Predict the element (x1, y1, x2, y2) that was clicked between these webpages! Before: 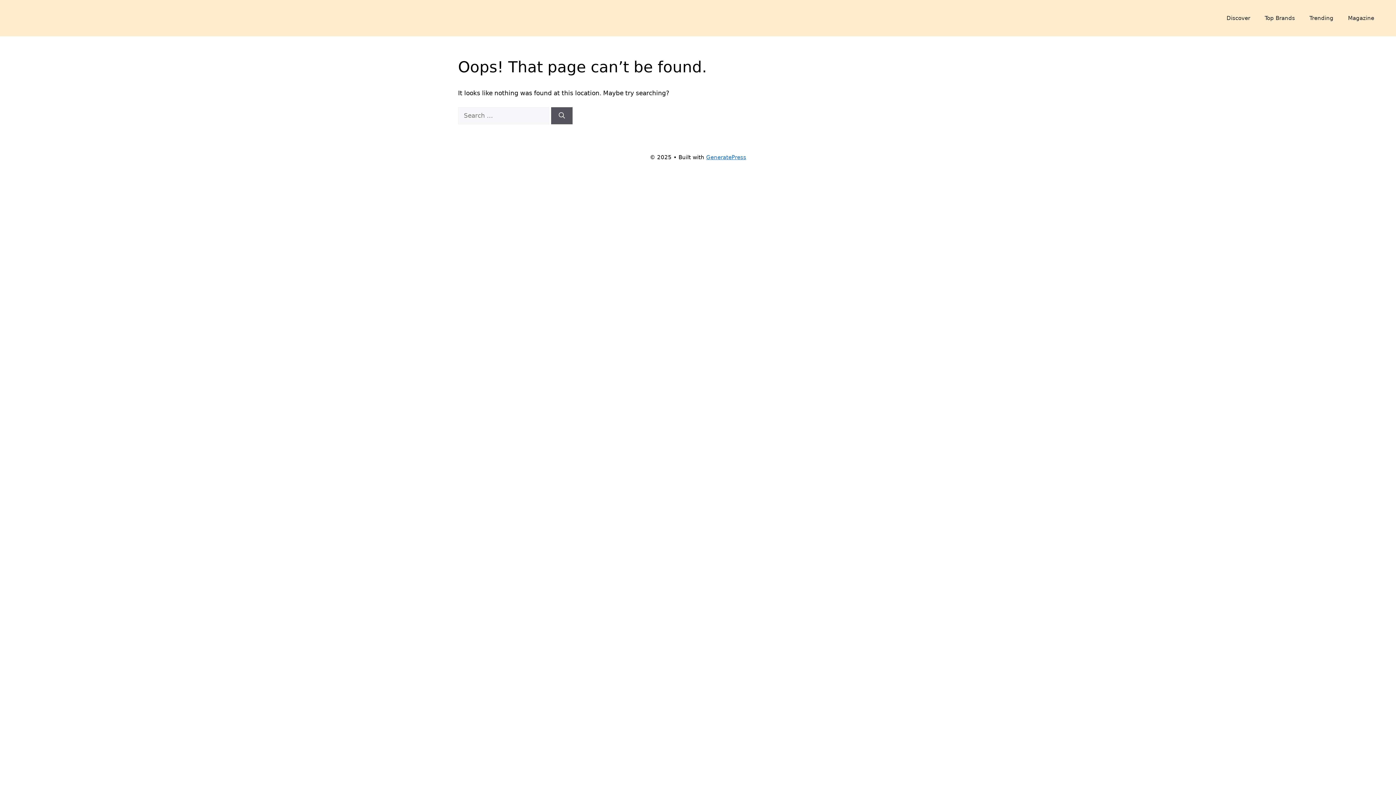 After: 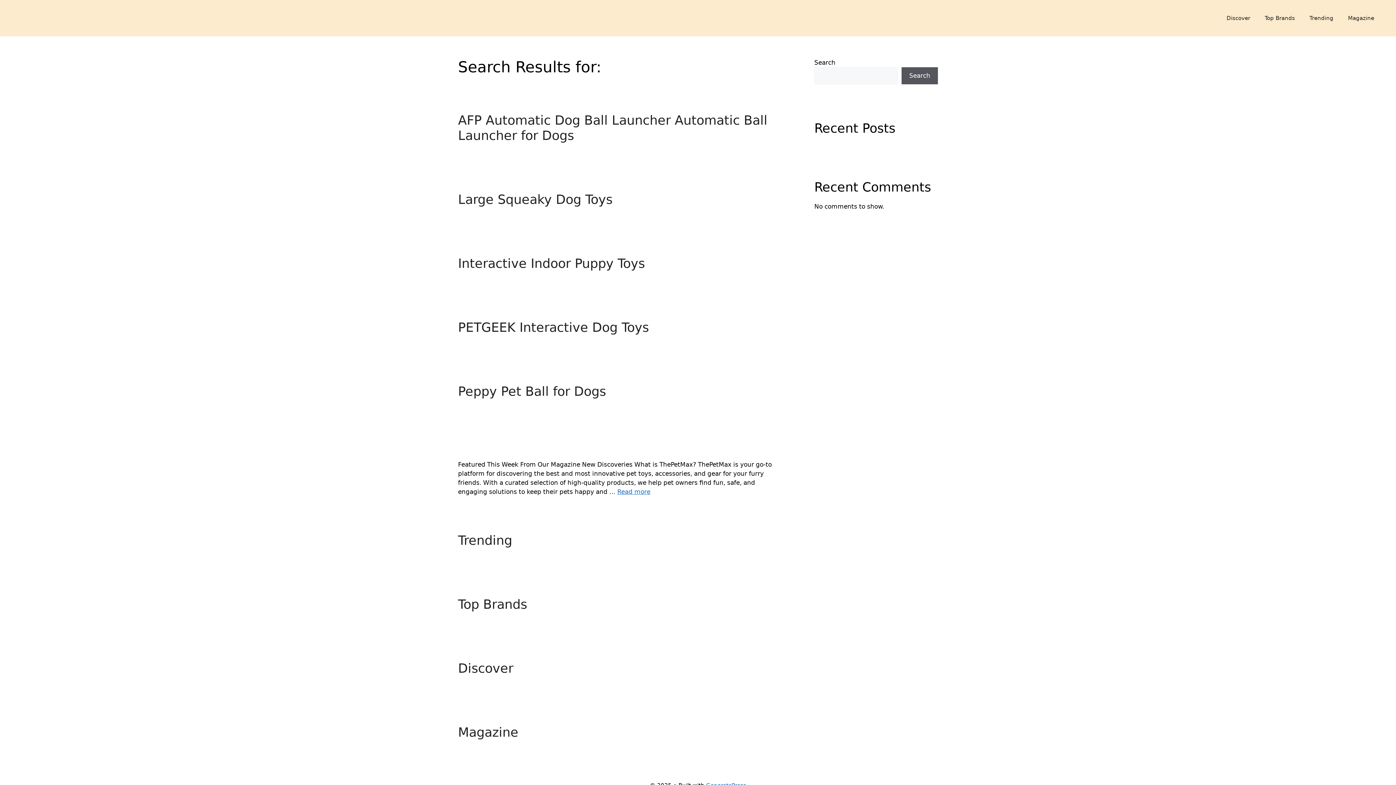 Action: label: Search bbox: (551, 107, 572, 124)